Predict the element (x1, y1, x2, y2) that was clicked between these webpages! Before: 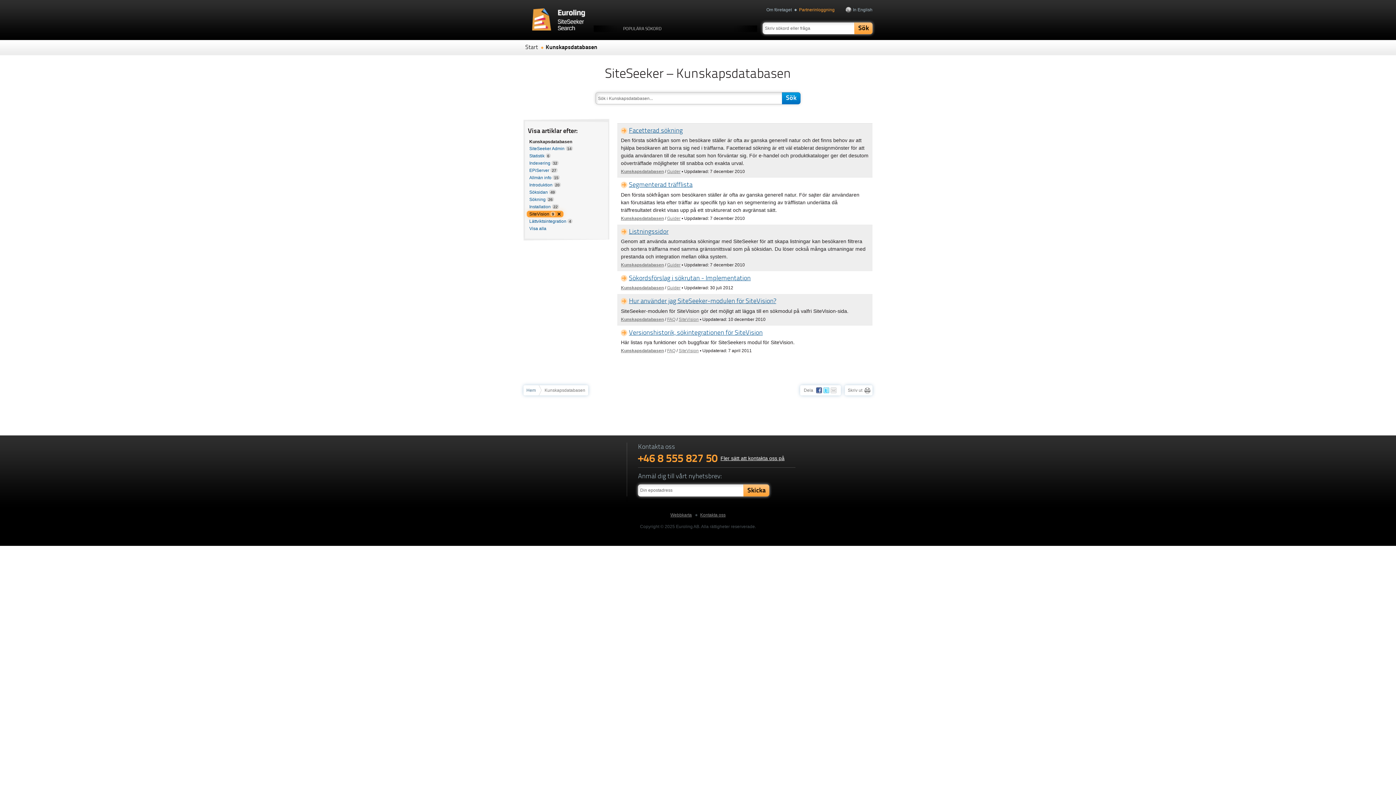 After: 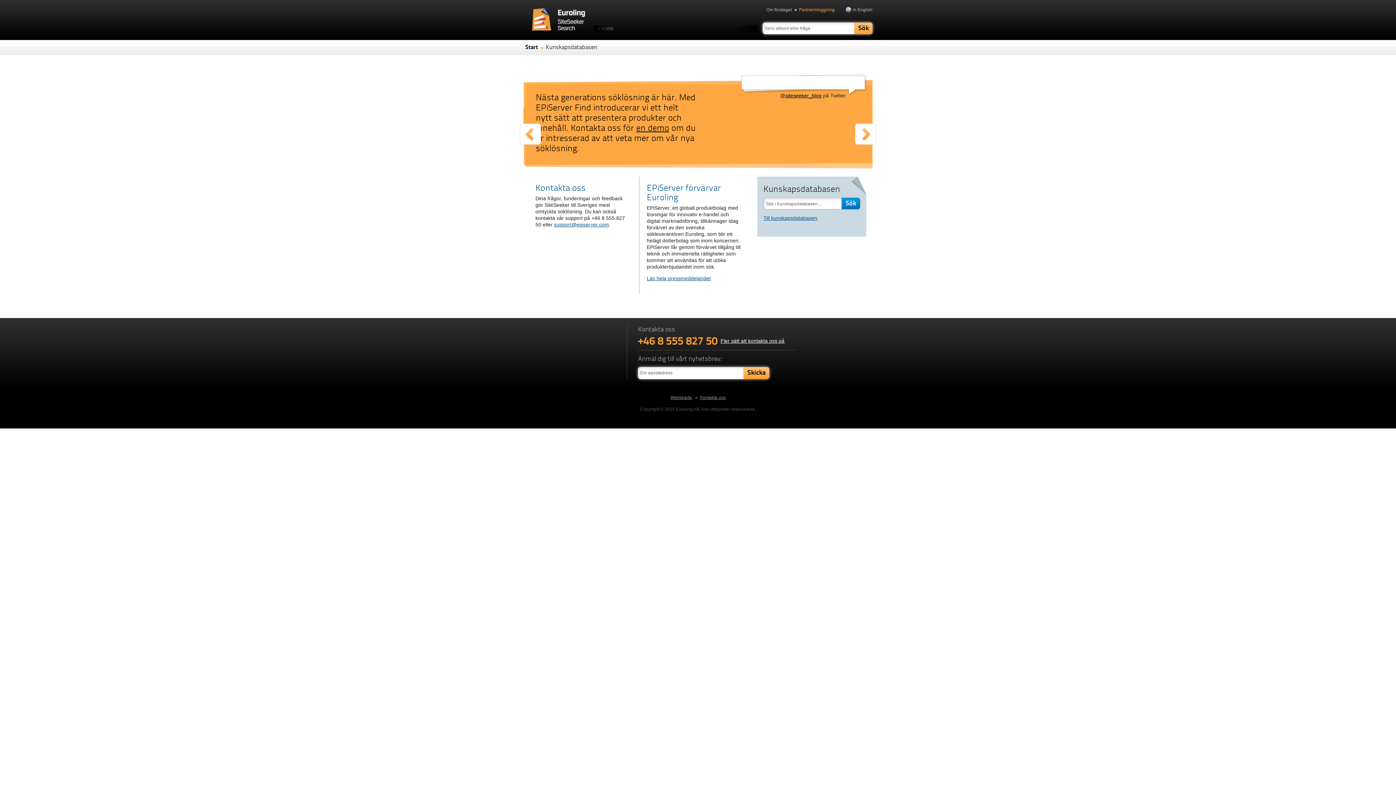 Action: bbox: (525, 40, 538, 55) label: Start